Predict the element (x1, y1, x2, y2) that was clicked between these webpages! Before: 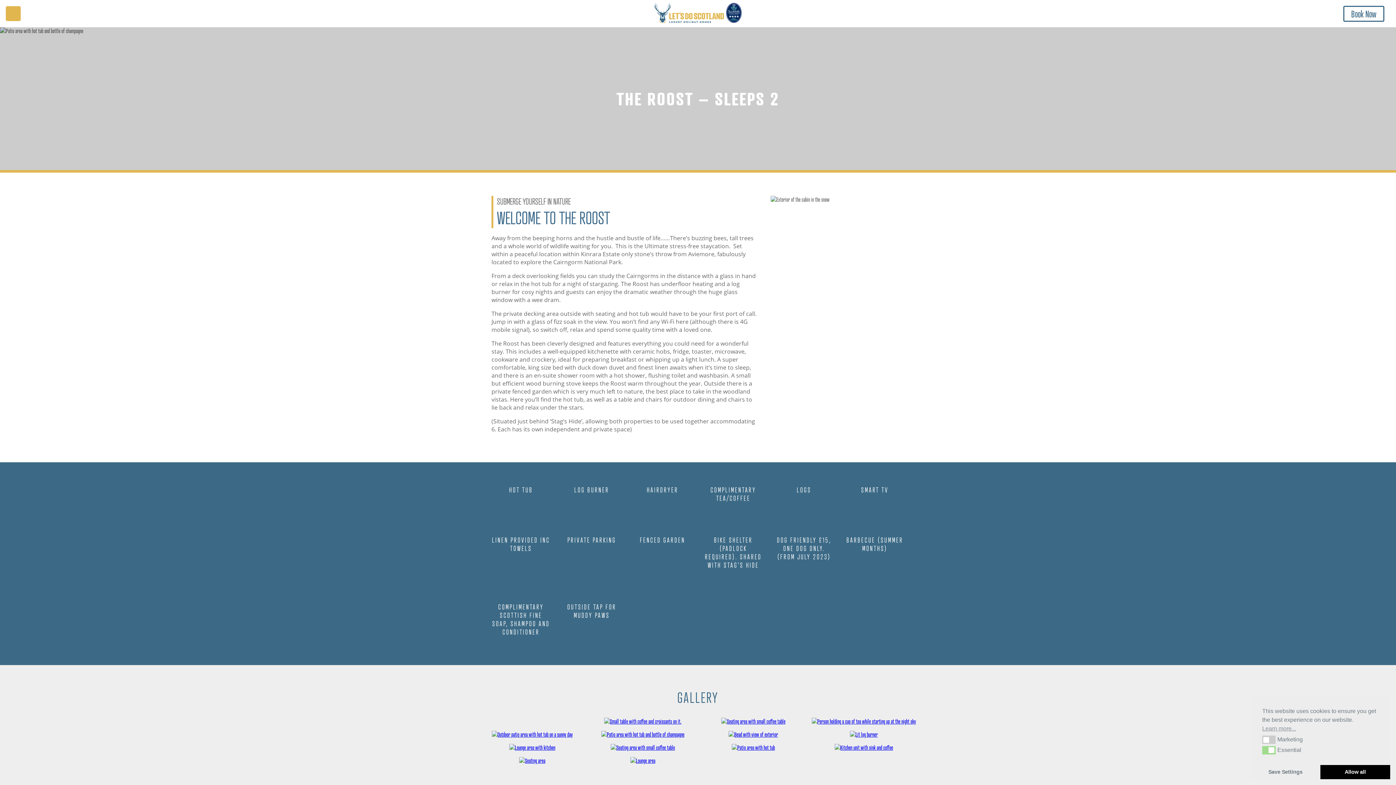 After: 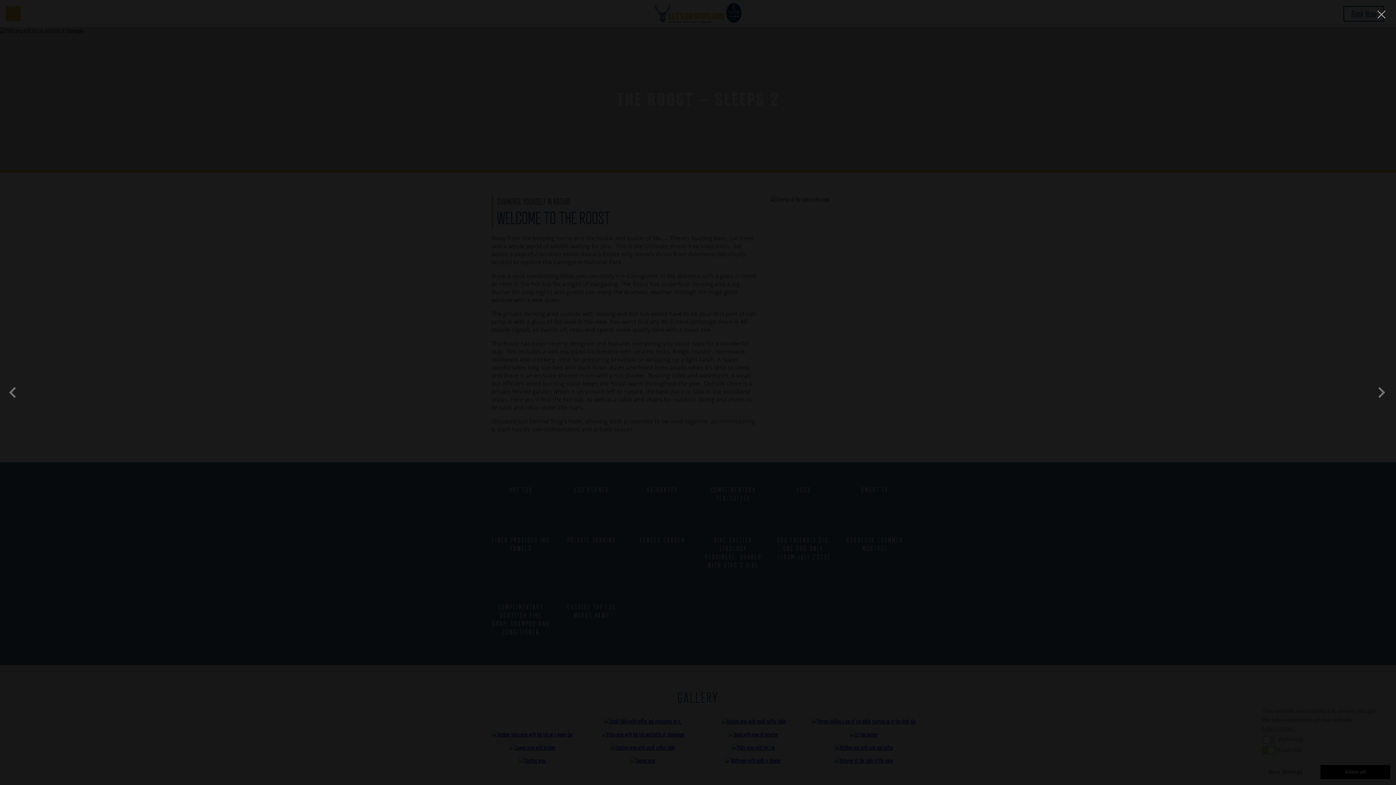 Action: bbox: (811, 731, 916, 738)